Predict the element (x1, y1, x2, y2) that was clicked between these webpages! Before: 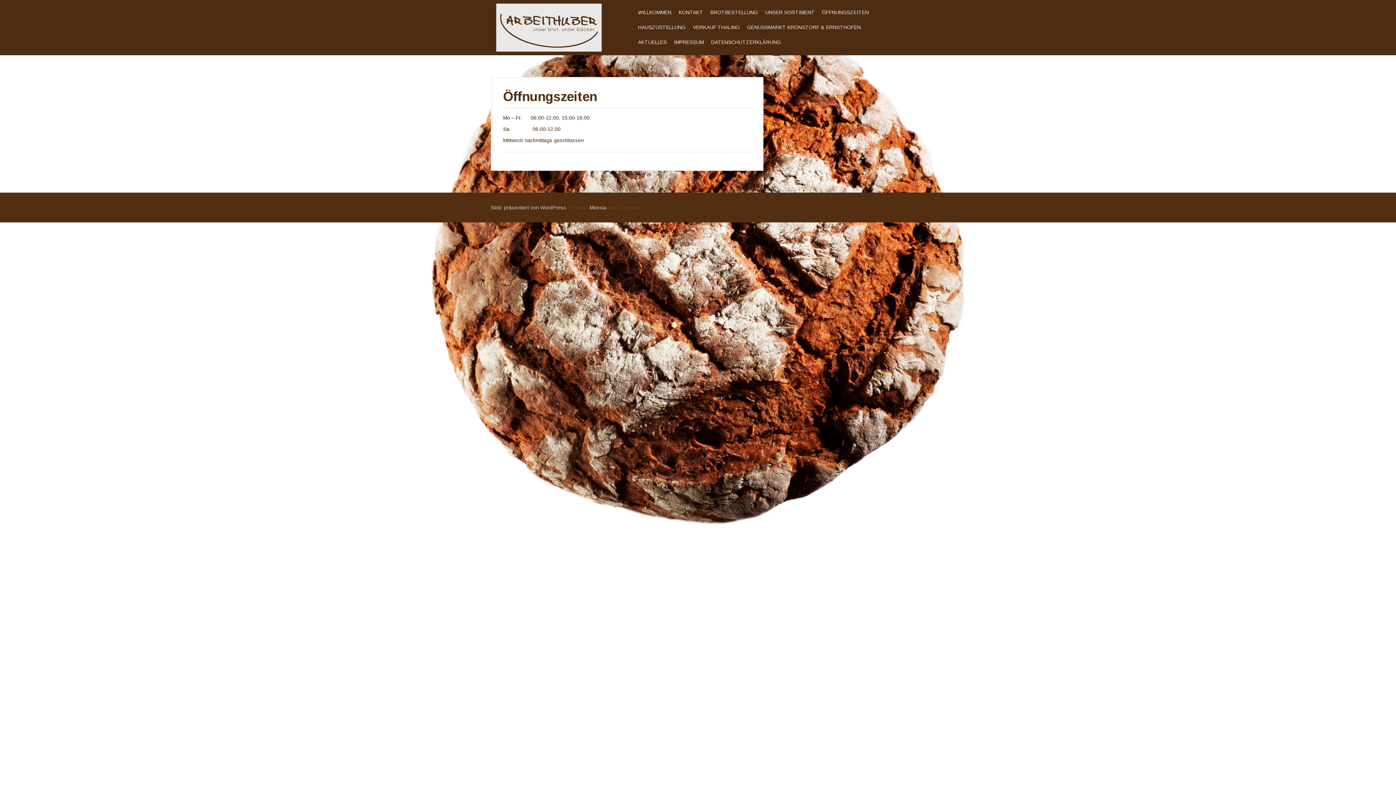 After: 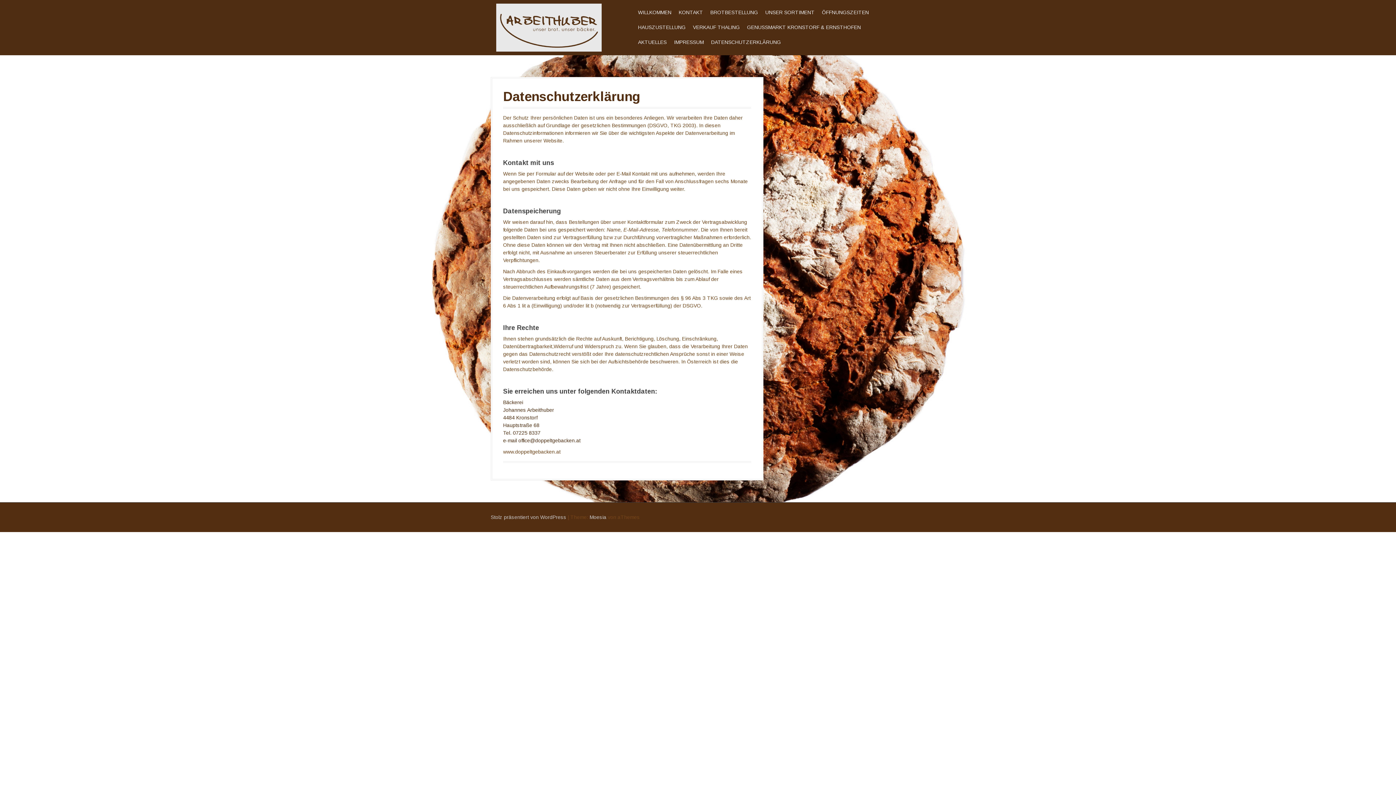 Action: bbox: (711, 38, 781, 46) label: DATENSCHUTZERKLÄRUNG